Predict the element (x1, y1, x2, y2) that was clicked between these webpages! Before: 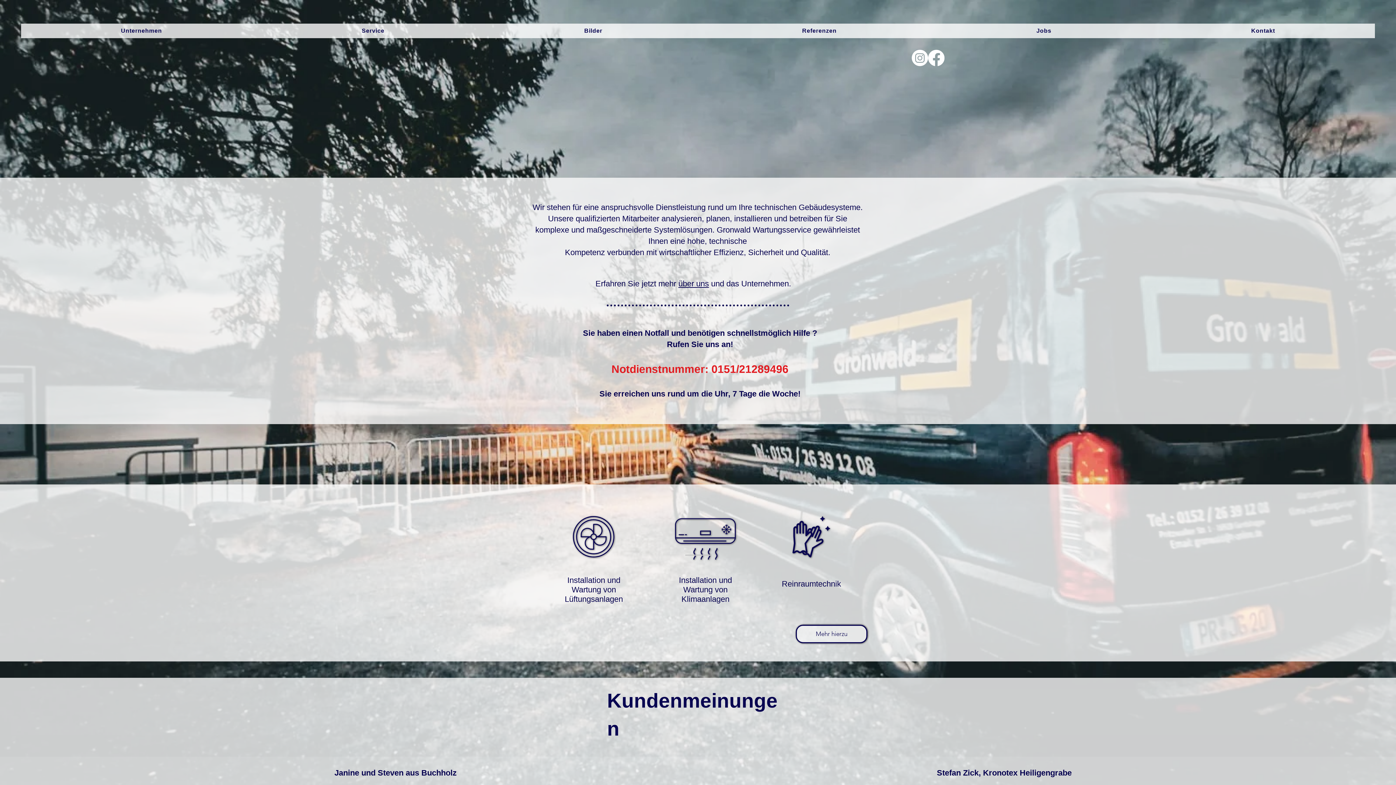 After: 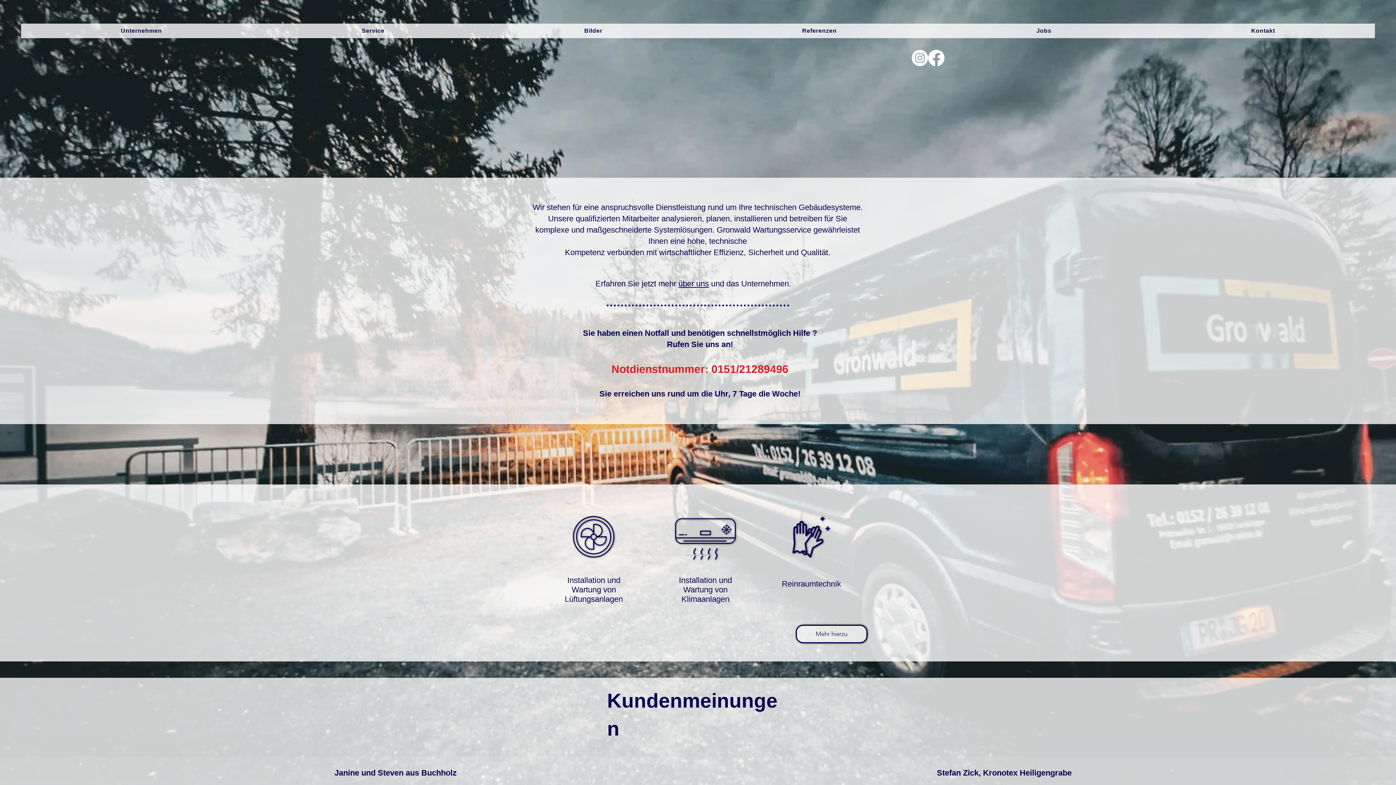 Action: label: Facebook bbox: (928, 49, 944, 66)